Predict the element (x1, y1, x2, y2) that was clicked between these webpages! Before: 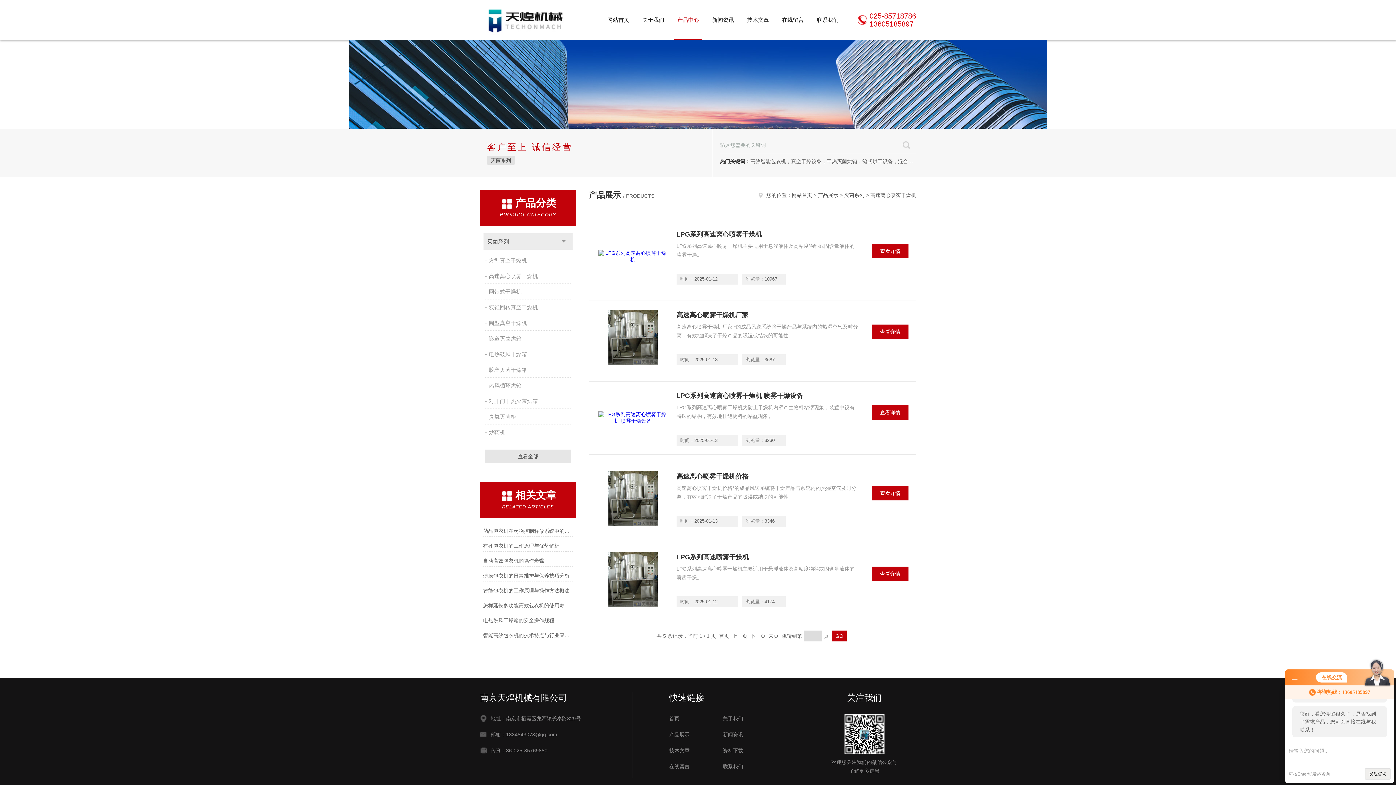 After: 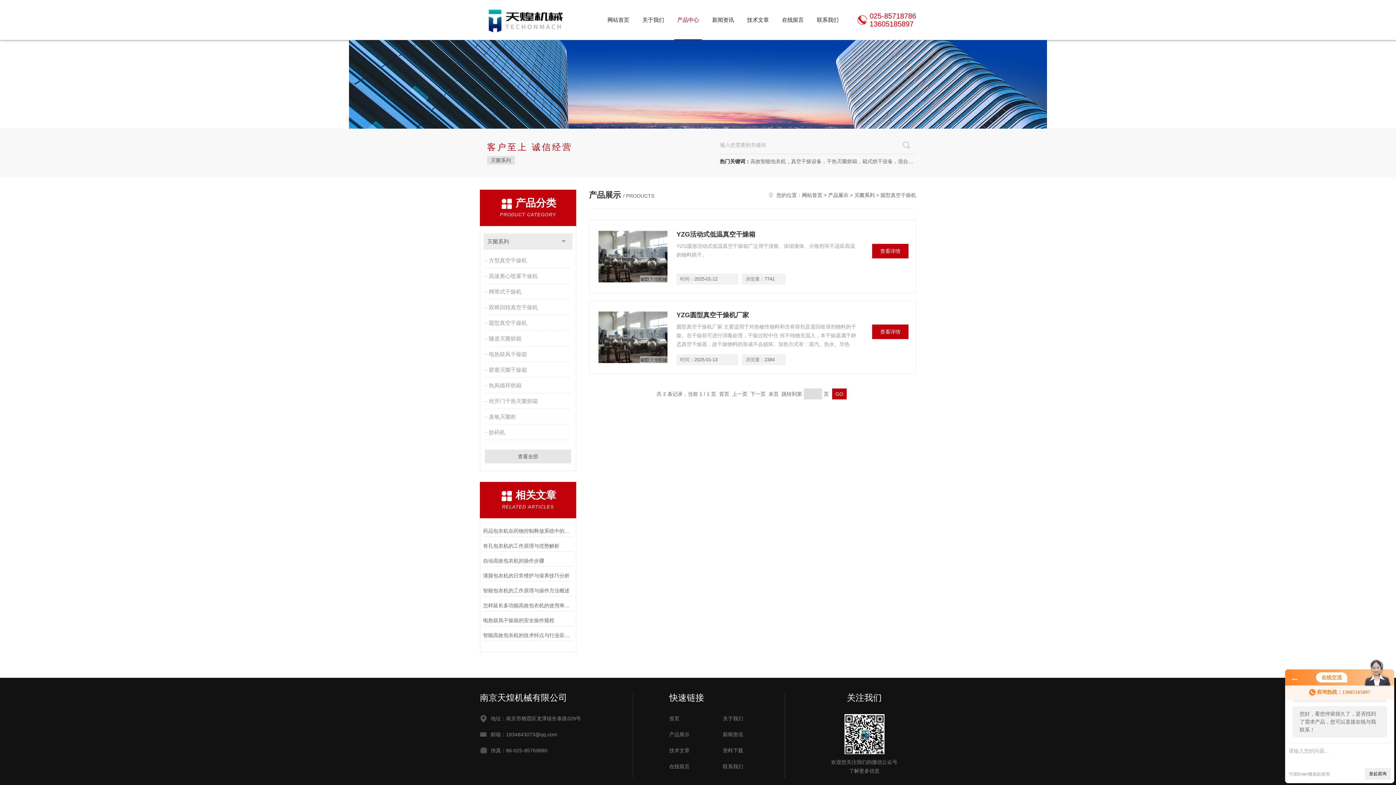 Action: label: 圆型真空干燥机 bbox: (485, 316, 572, 330)